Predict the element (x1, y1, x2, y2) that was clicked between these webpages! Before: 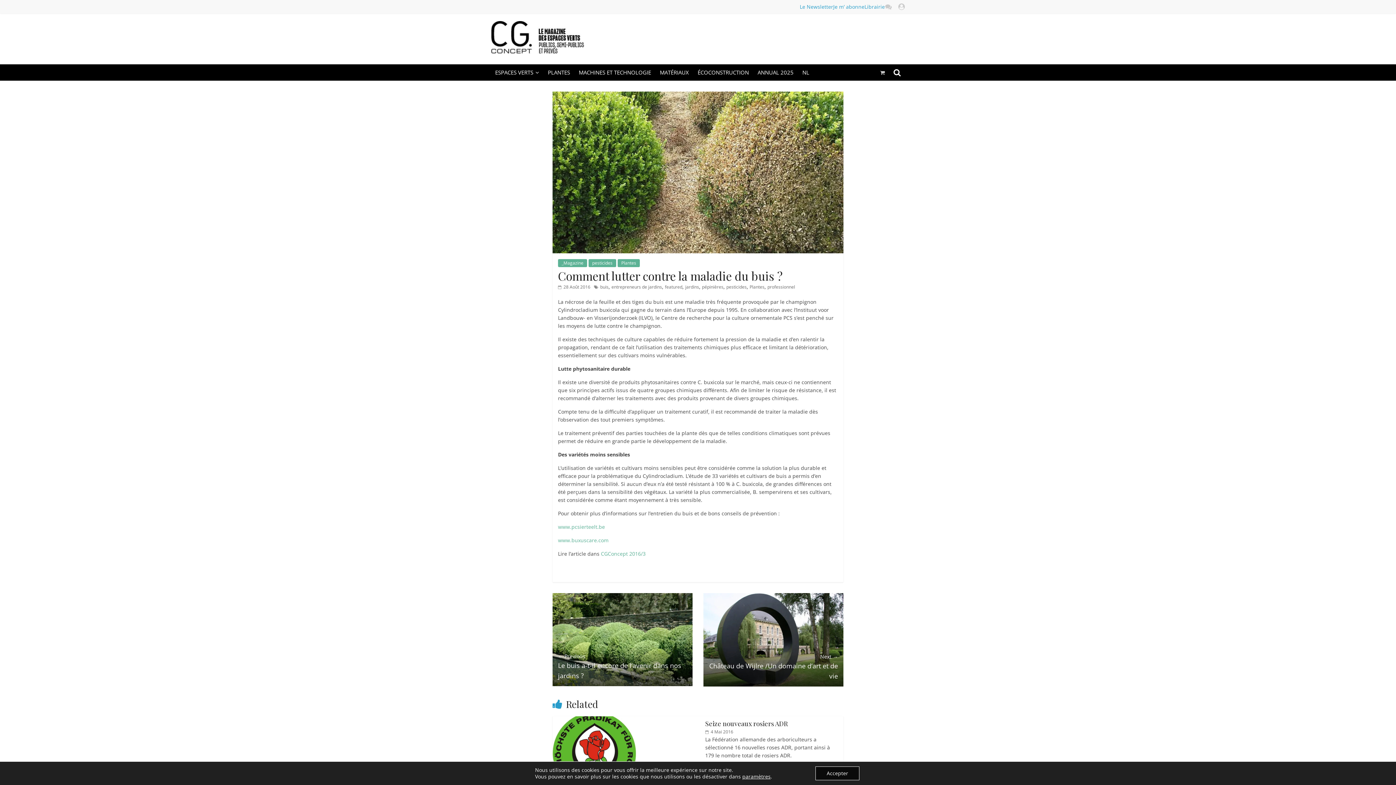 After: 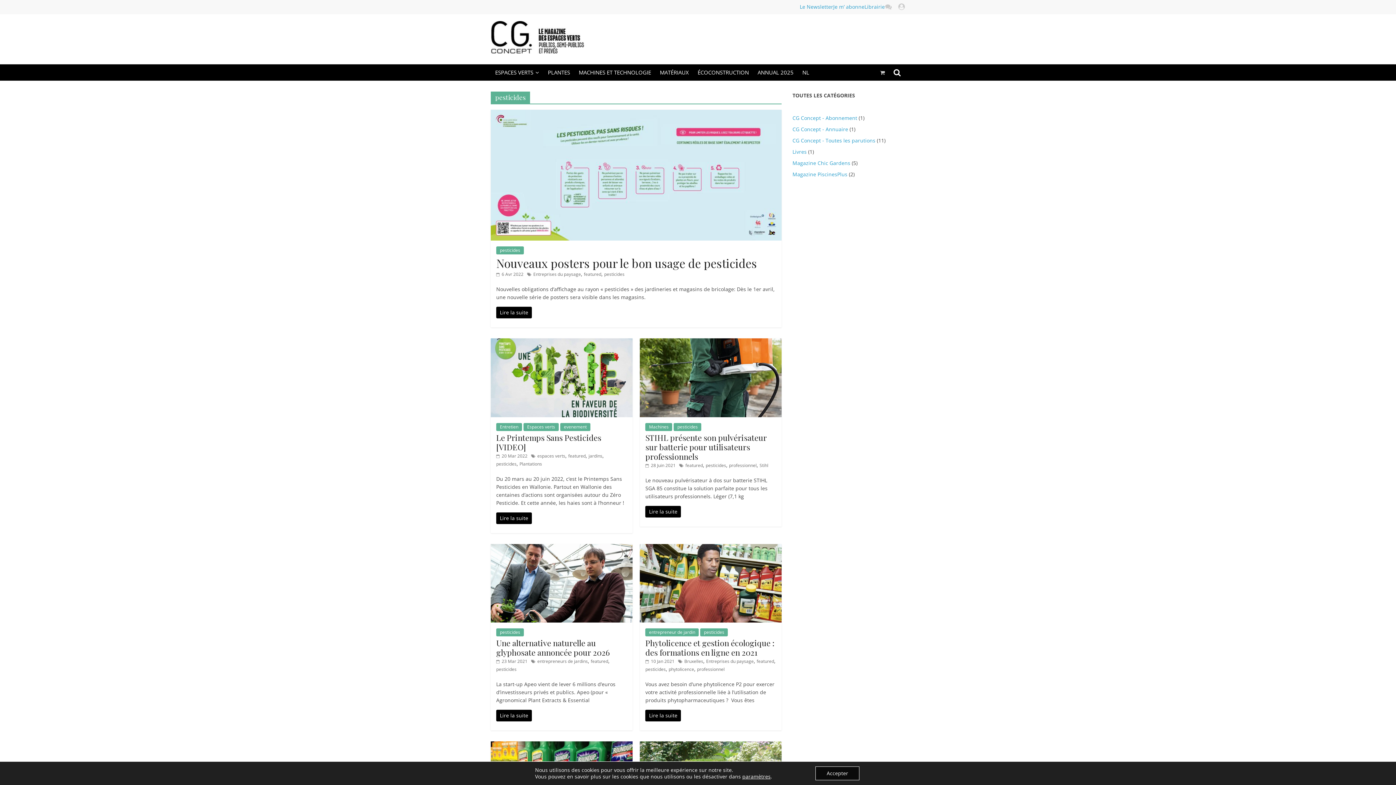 Action: bbox: (726, 284, 746, 290) label: pesticides